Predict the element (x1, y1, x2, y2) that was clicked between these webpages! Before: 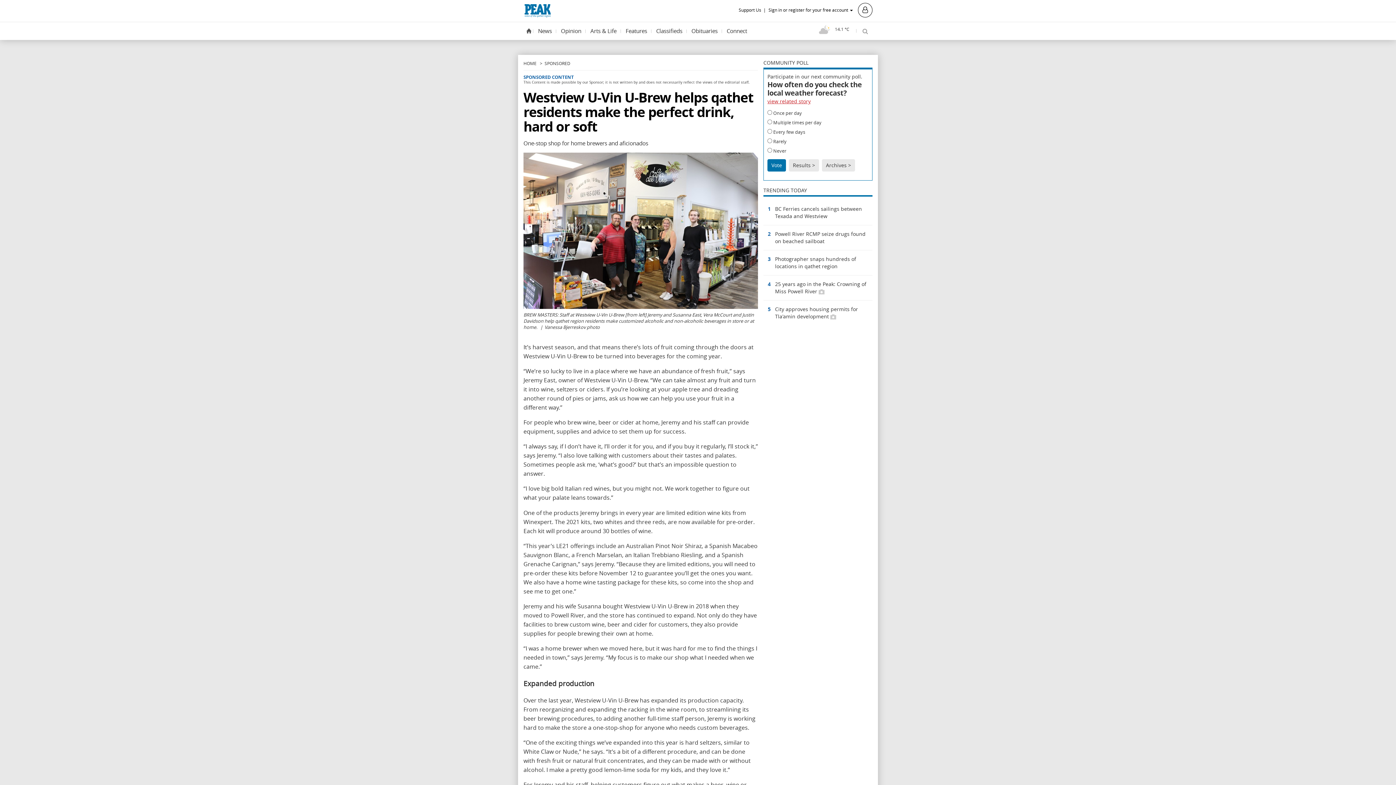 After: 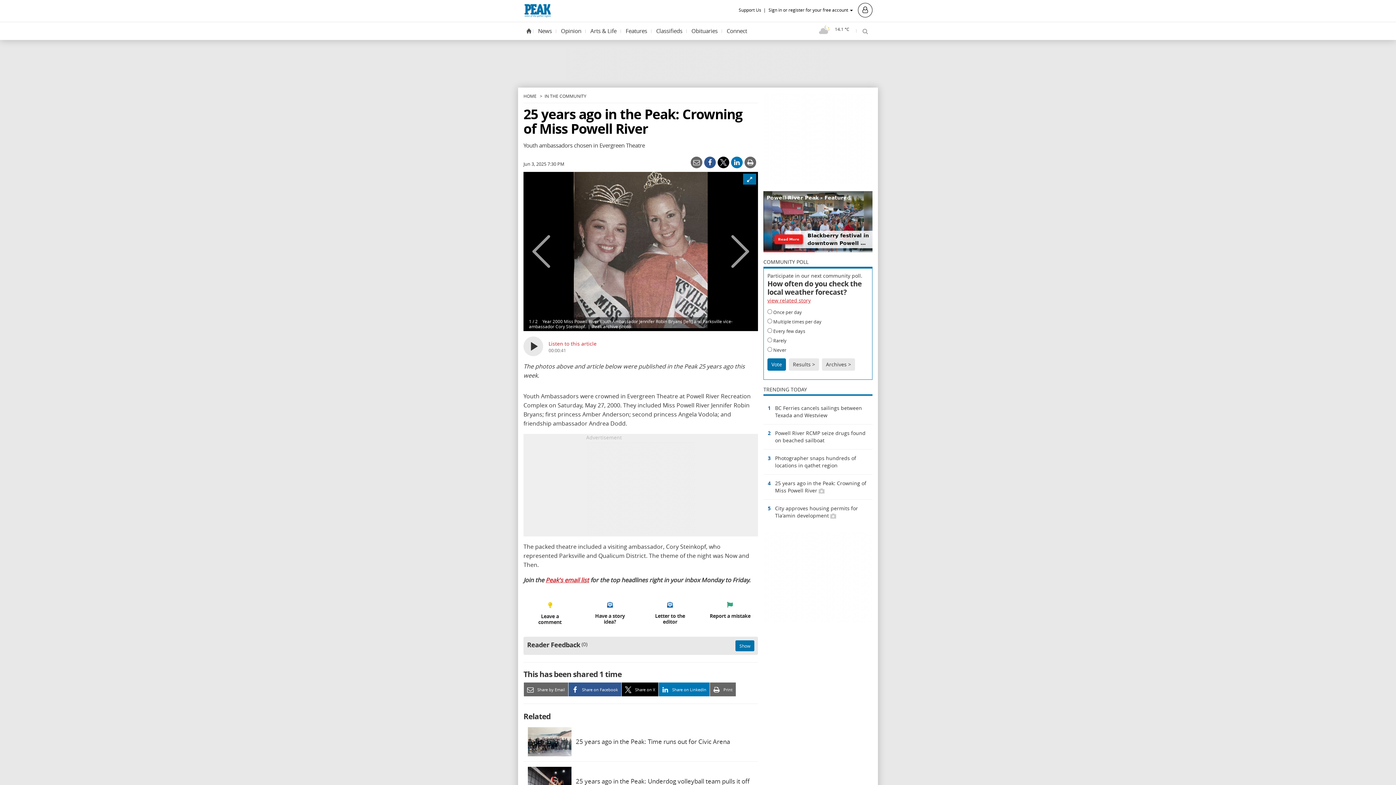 Action: label: 4	
25 years ago in the Peak: Crowning of Miss Powell River  bbox: (763, 275, 872, 300)